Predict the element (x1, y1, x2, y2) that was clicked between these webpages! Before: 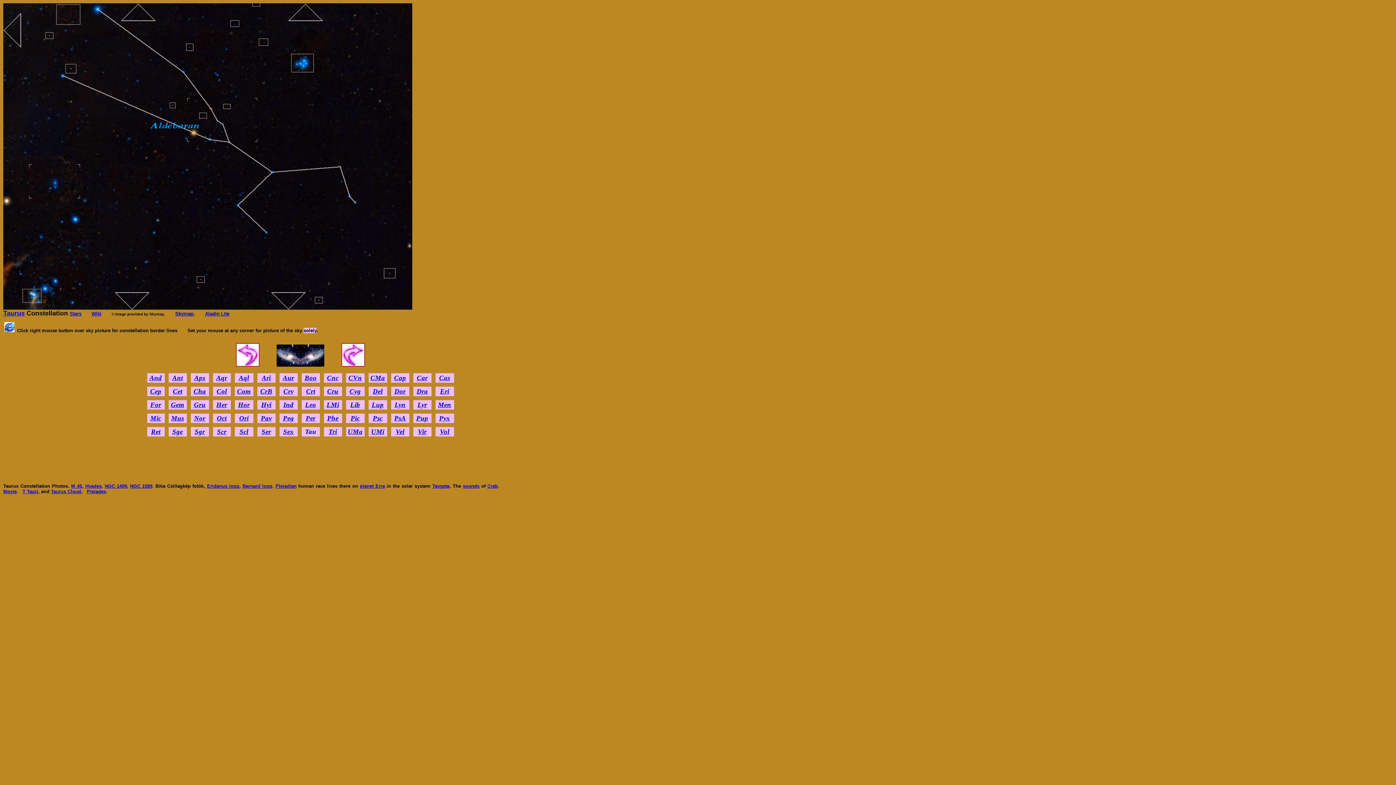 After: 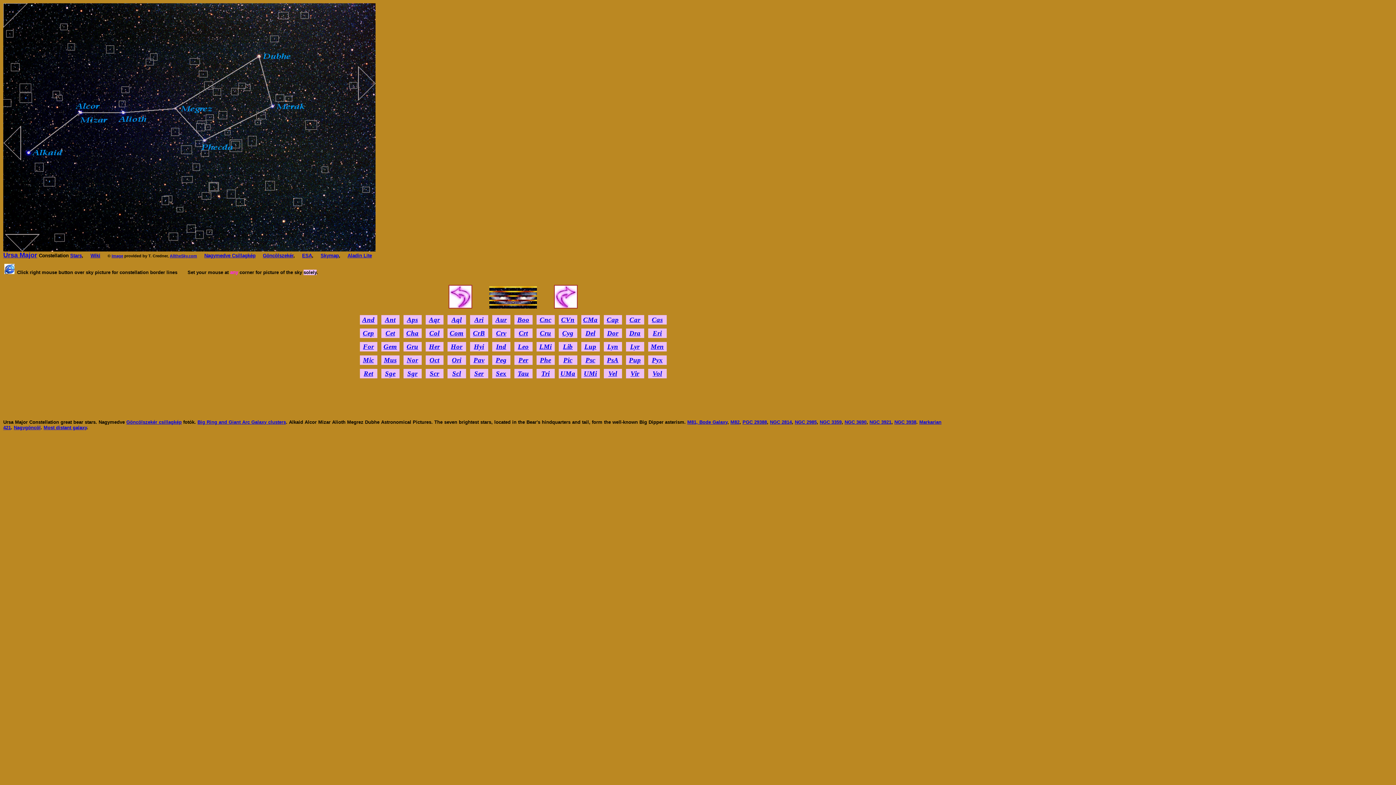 Action: bbox: (347, 427, 362, 435) label: UMa